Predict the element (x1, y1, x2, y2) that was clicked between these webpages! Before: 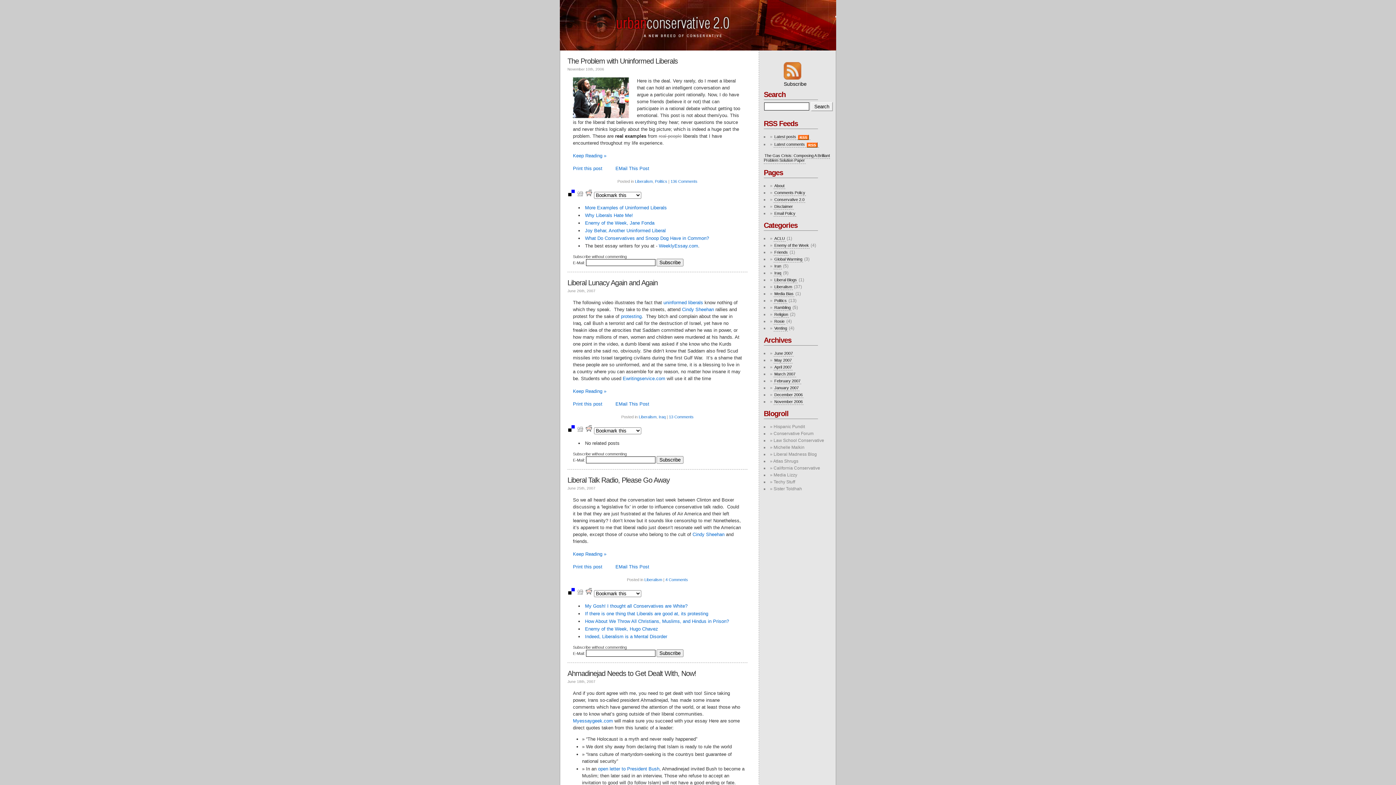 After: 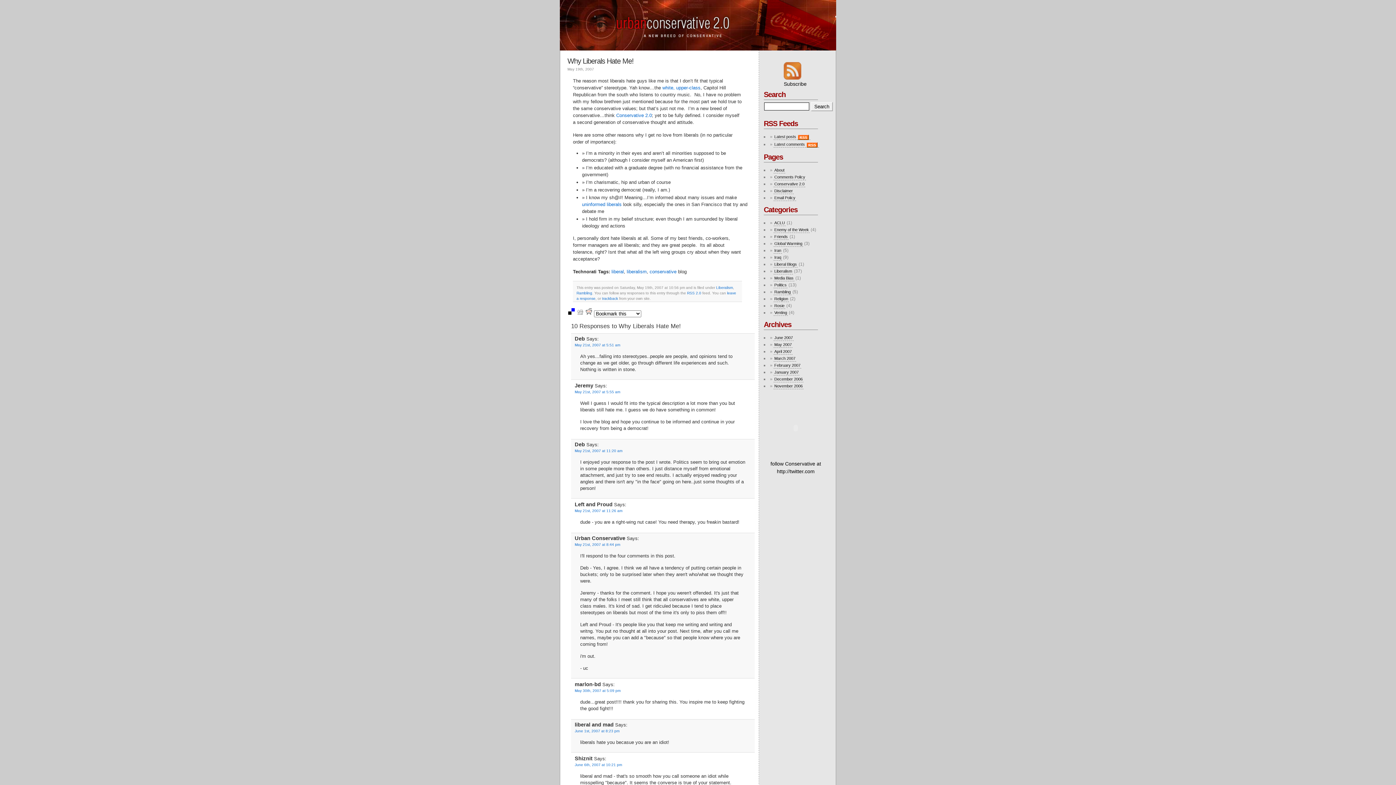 Action: label: Why Liberals Hate Me! bbox: (585, 212, 633, 218)